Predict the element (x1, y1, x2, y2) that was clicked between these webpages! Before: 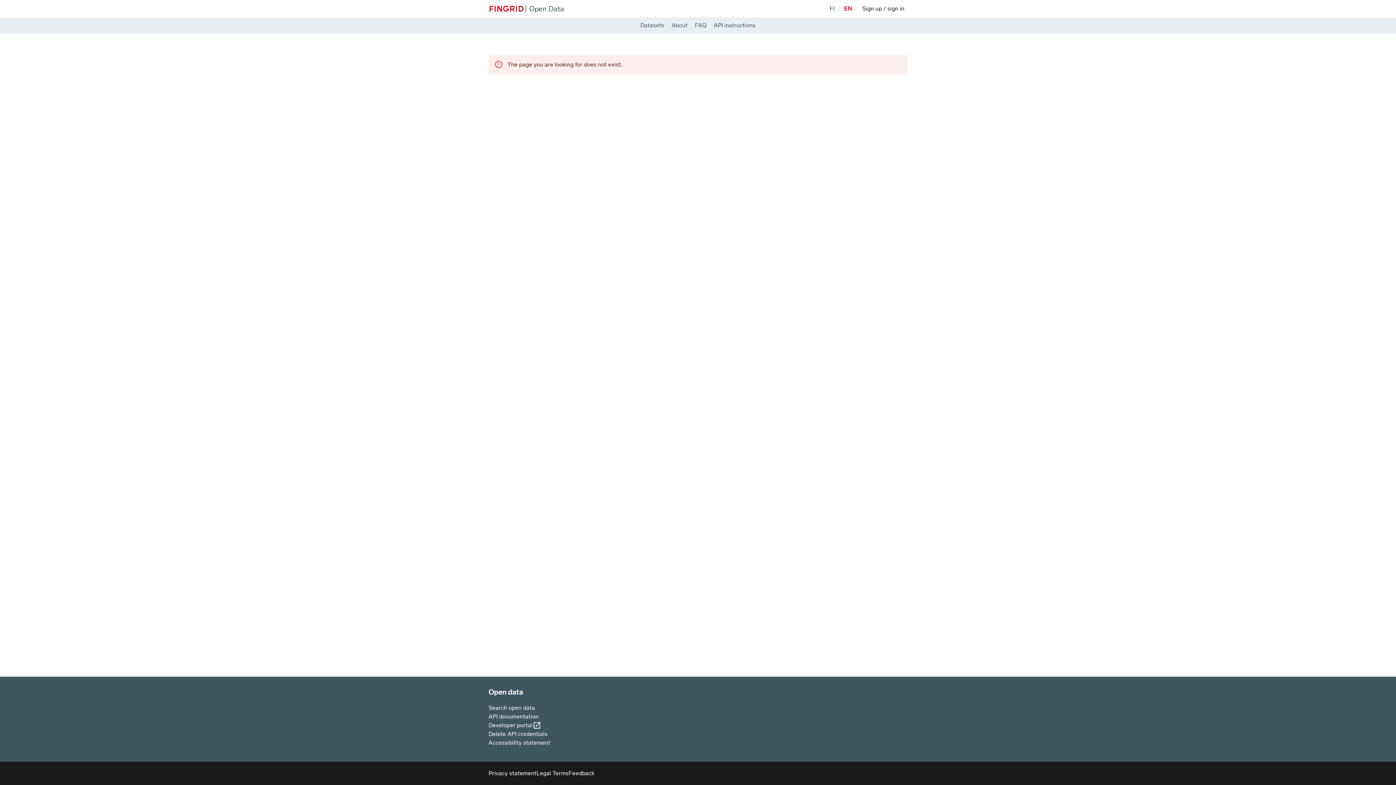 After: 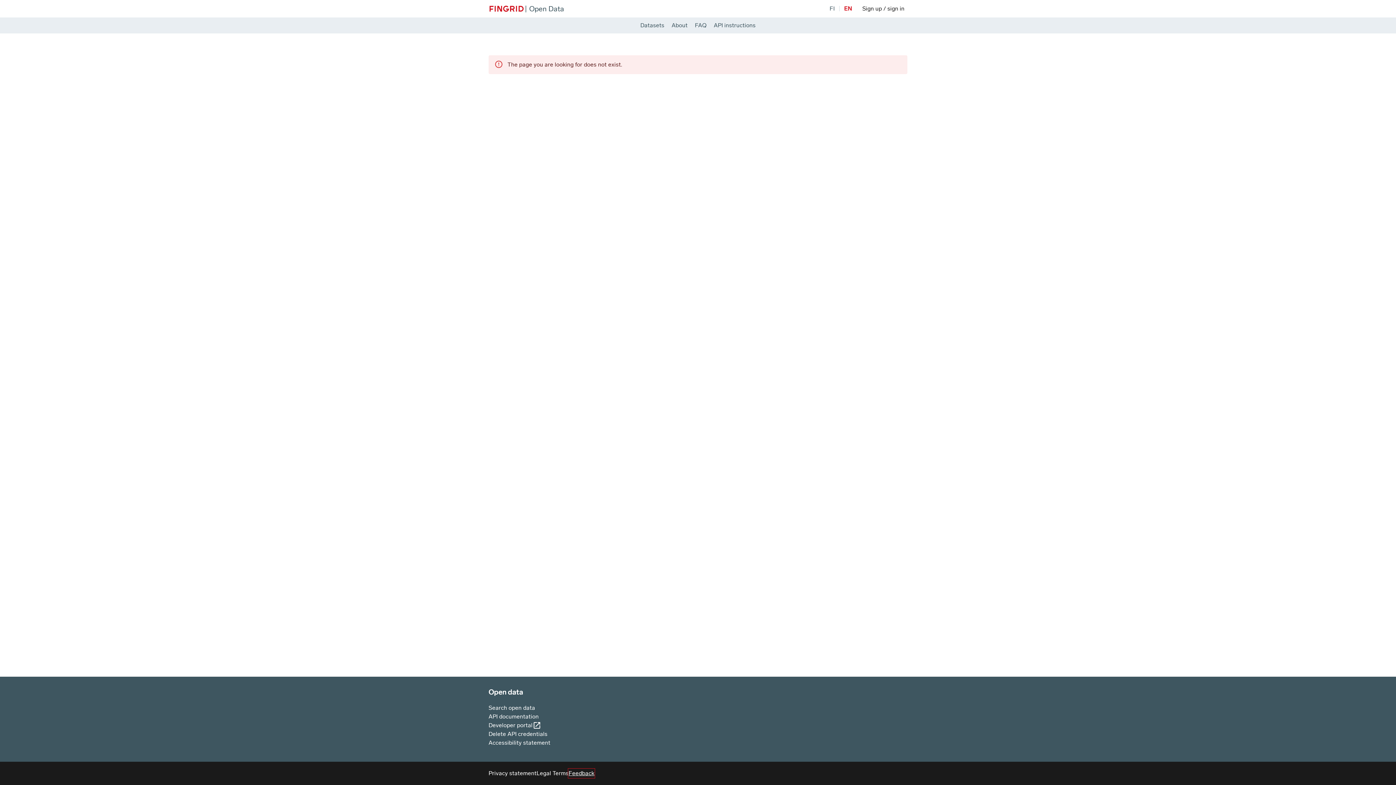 Action: label: Feedback bbox: (568, 769, 594, 778)